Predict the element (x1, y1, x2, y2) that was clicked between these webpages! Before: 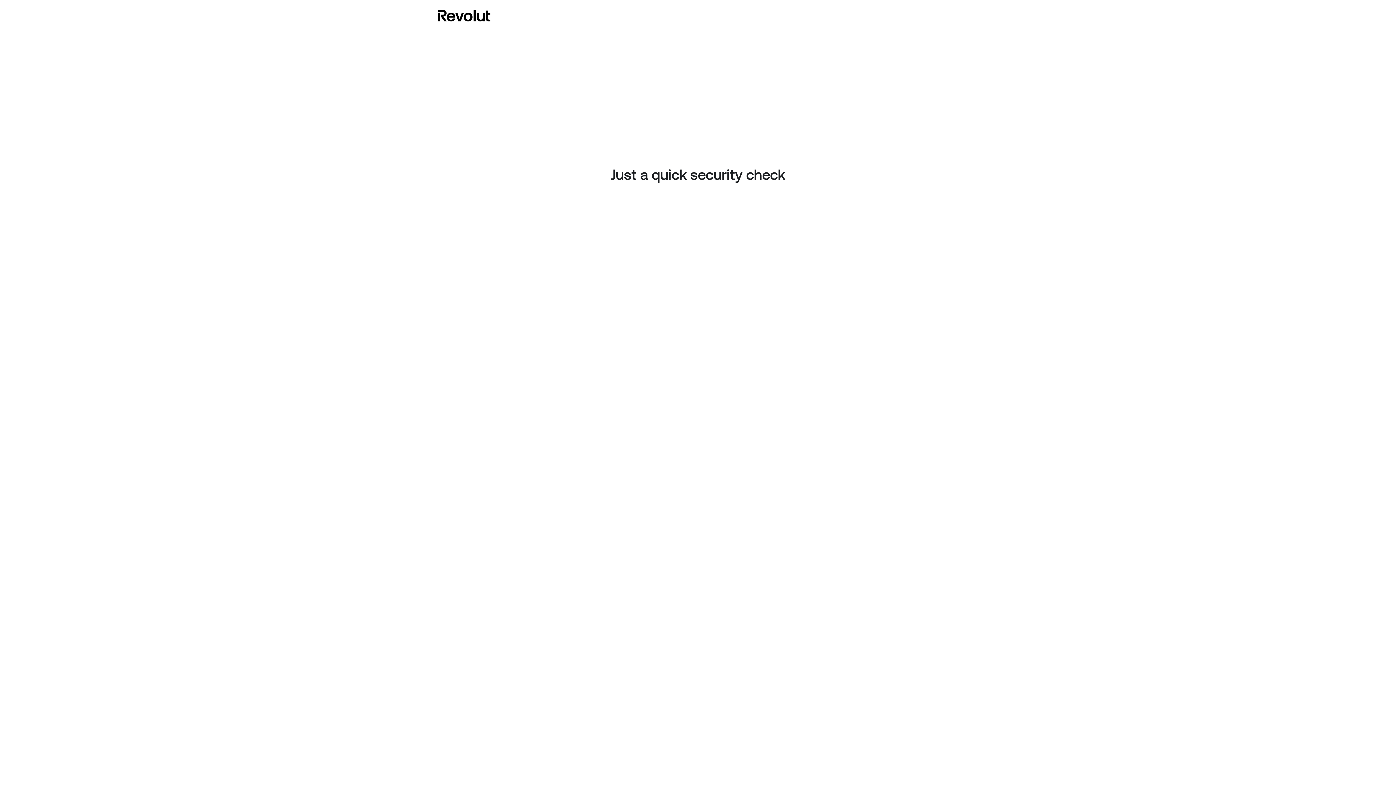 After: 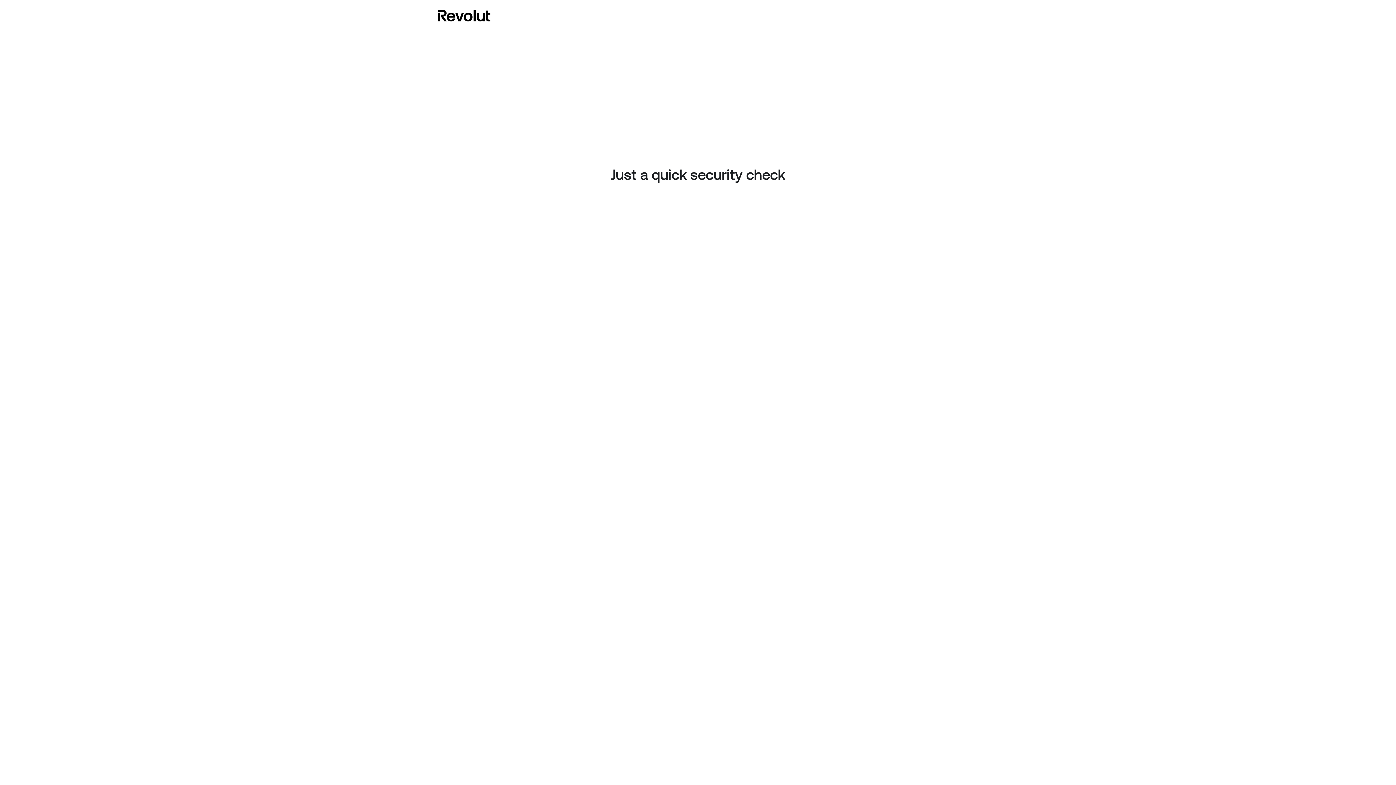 Action: bbox: (437, 8, 490, 23)